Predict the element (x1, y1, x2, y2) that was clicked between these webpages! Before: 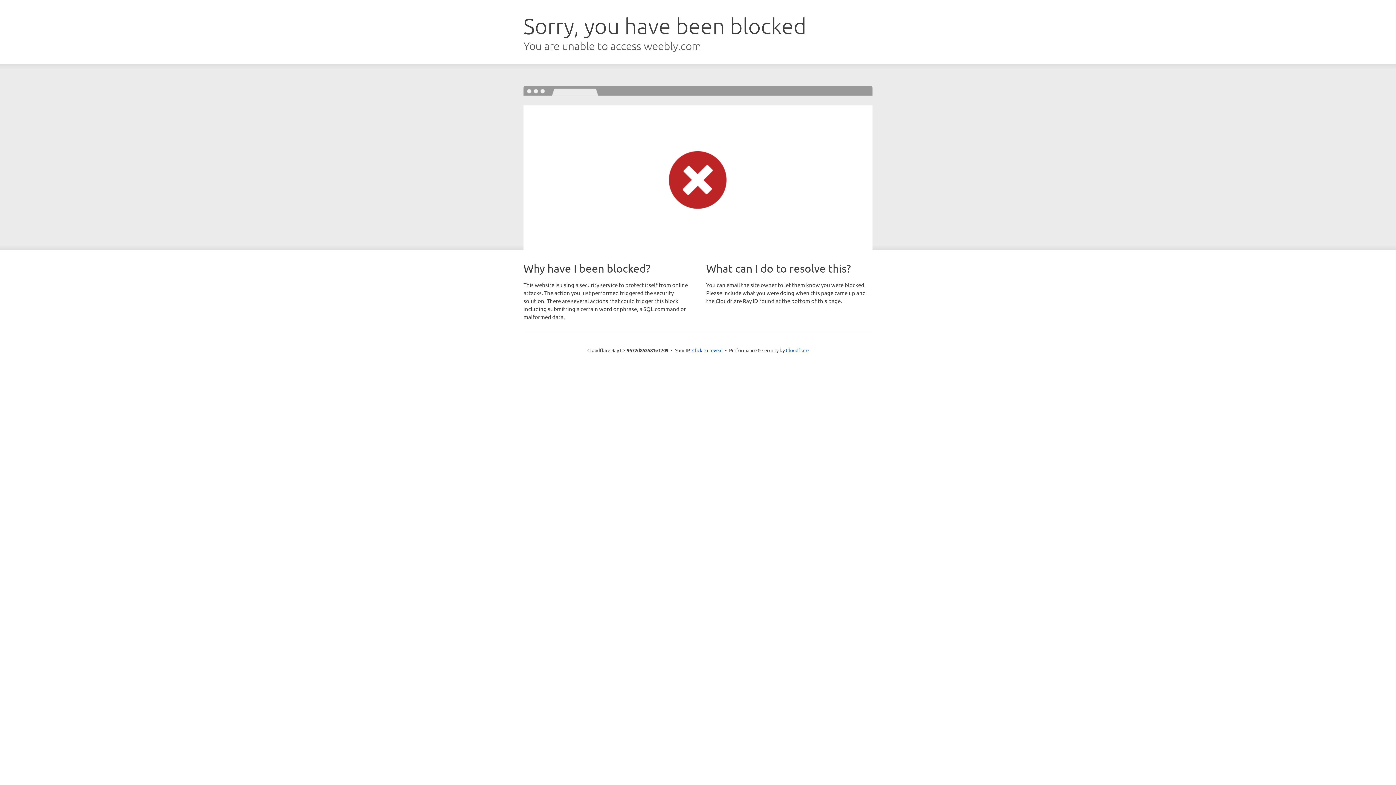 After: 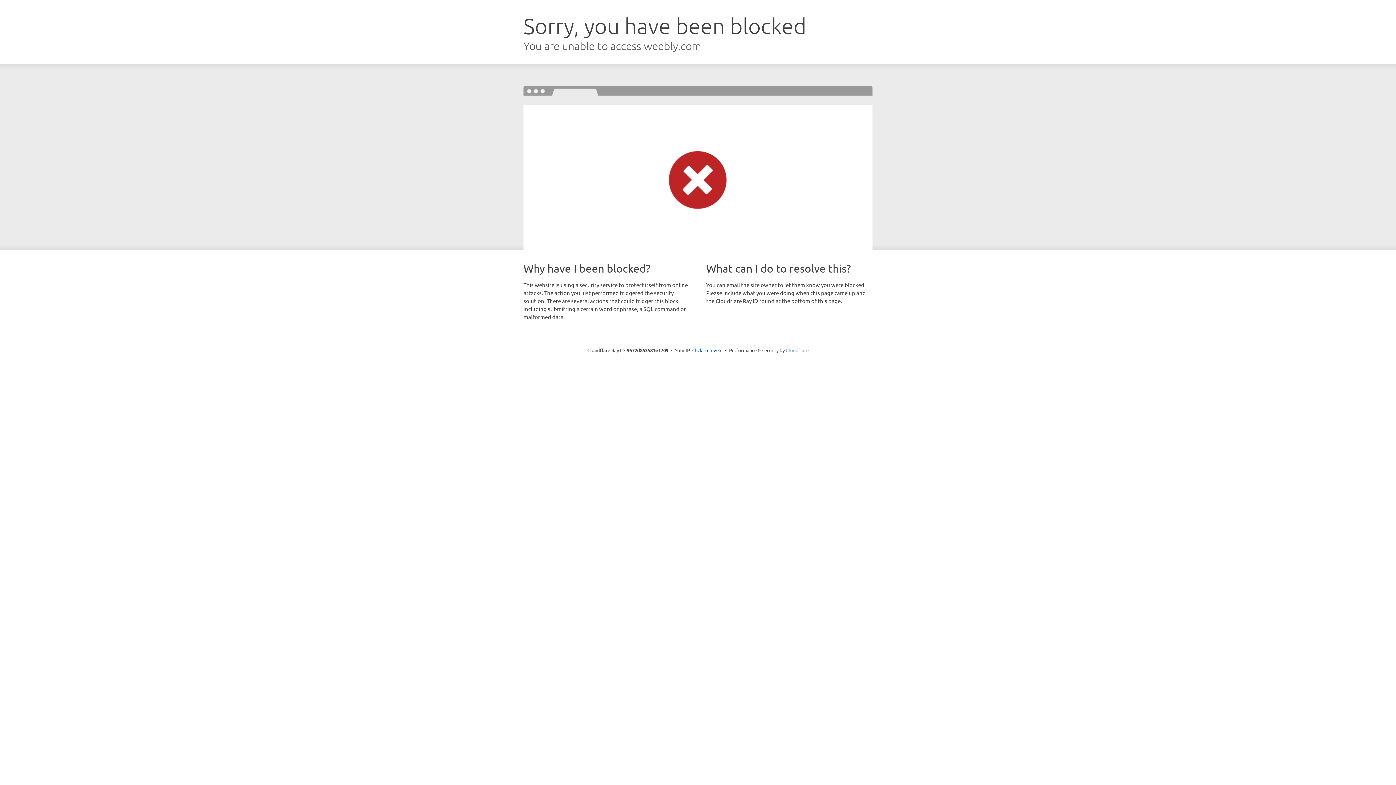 Action: bbox: (786, 347, 808, 353) label: Cloudflare